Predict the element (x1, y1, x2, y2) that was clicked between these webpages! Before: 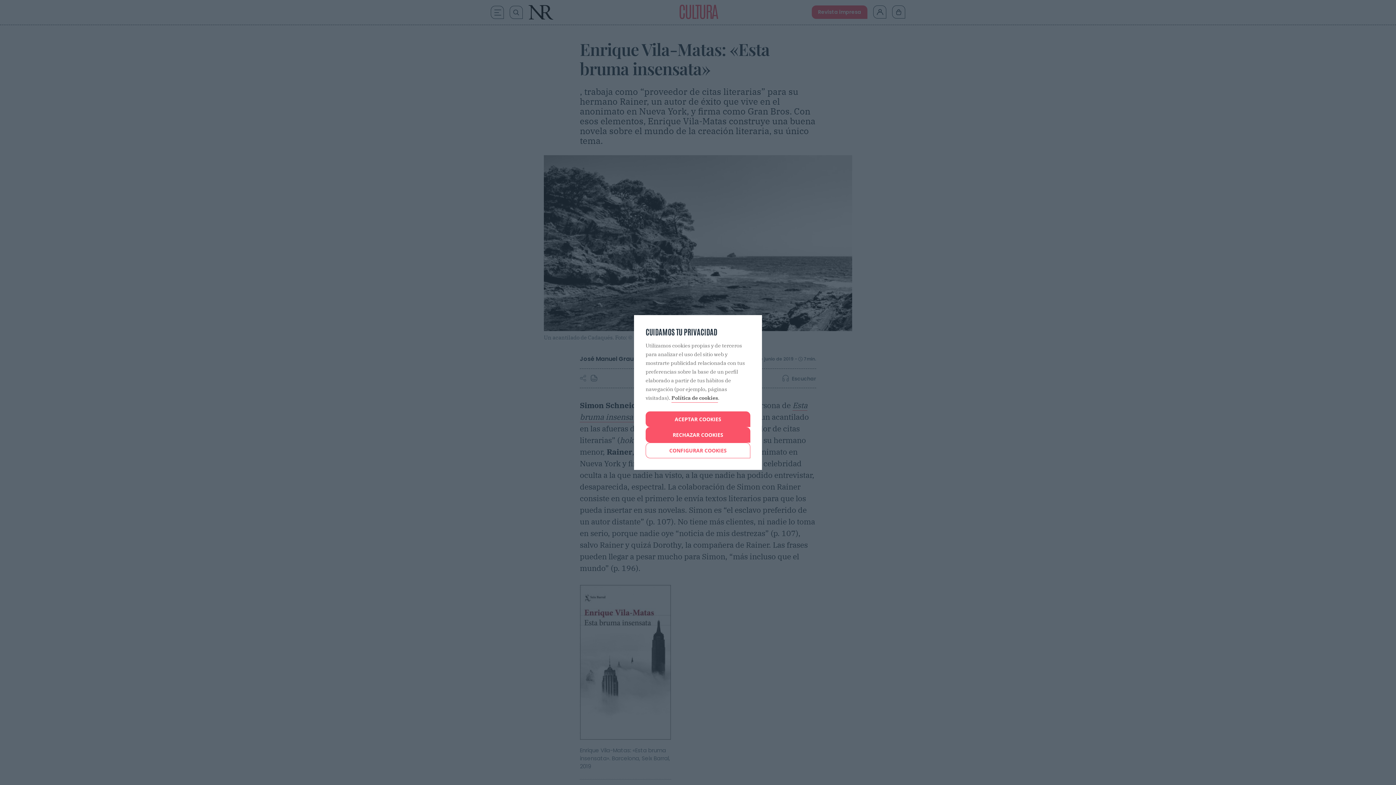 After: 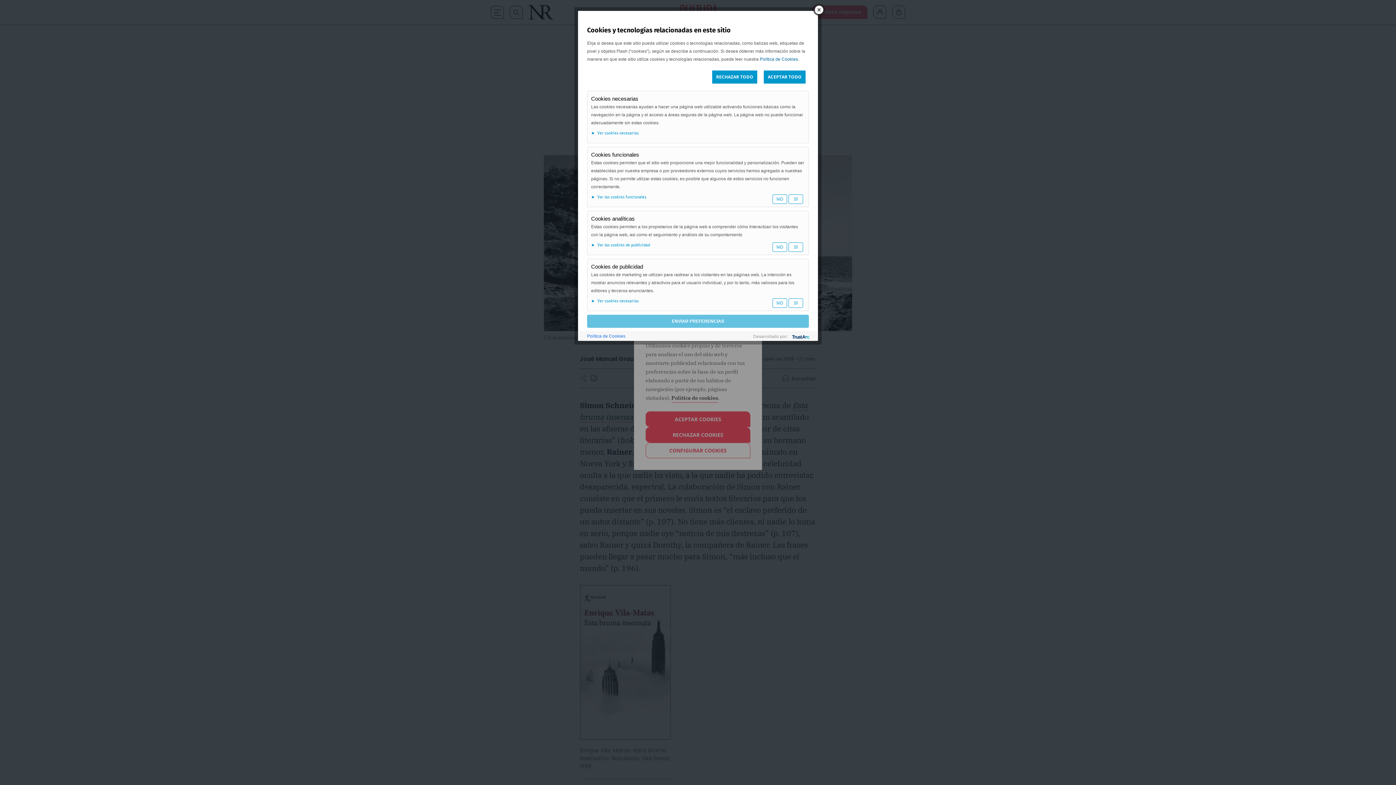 Action: label: CONFIGURAR COOKIES bbox: (645, 442, 750, 458)